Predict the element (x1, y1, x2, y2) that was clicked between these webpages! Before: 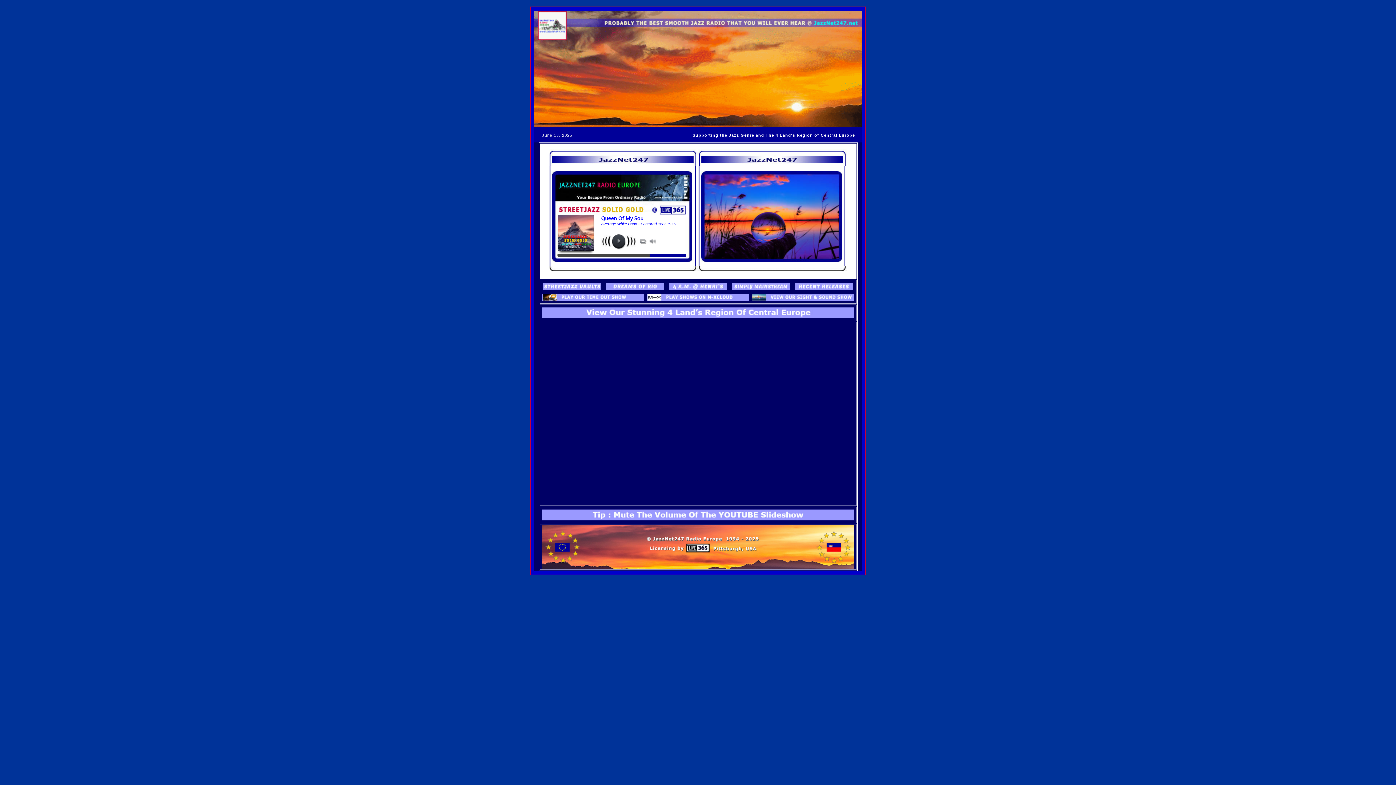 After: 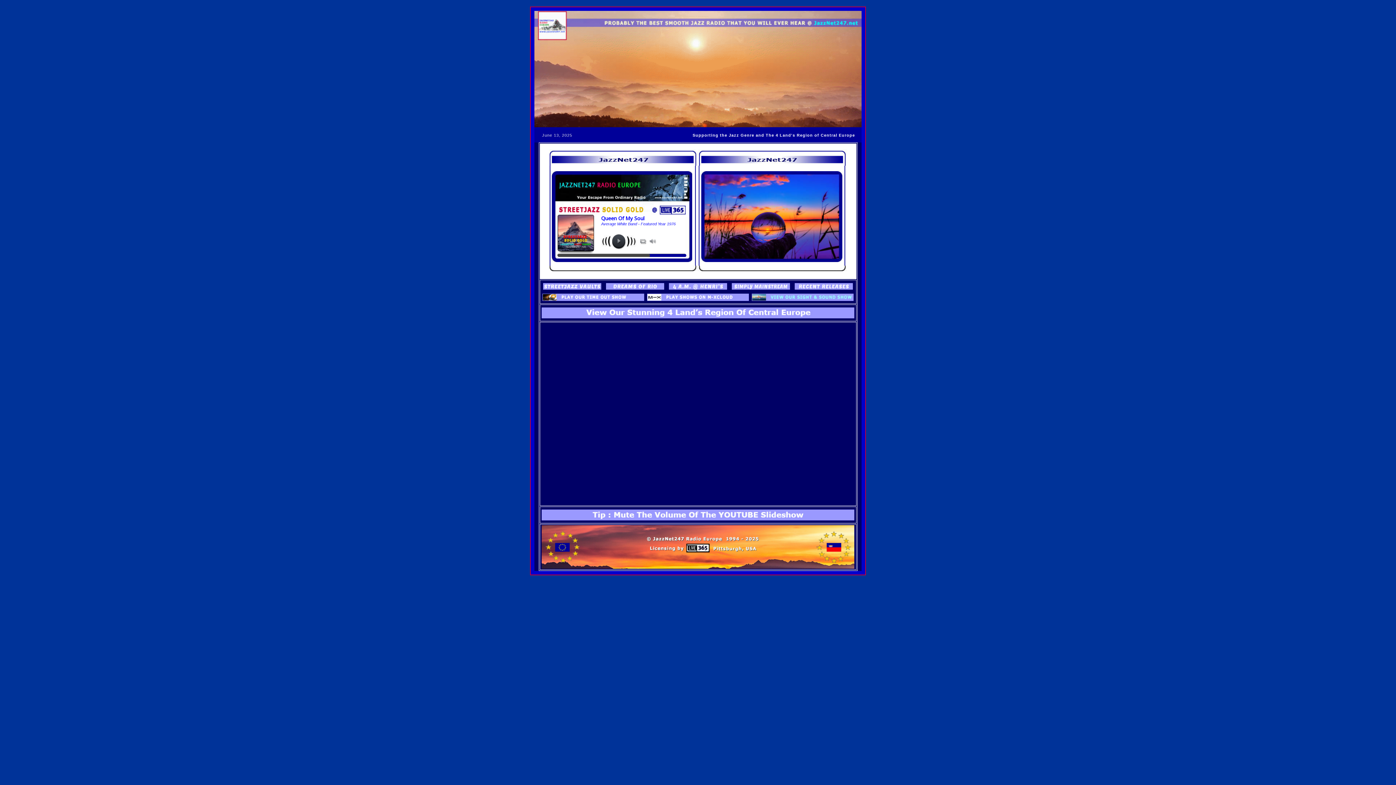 Action: bbox: (751, 297, 853, 301)